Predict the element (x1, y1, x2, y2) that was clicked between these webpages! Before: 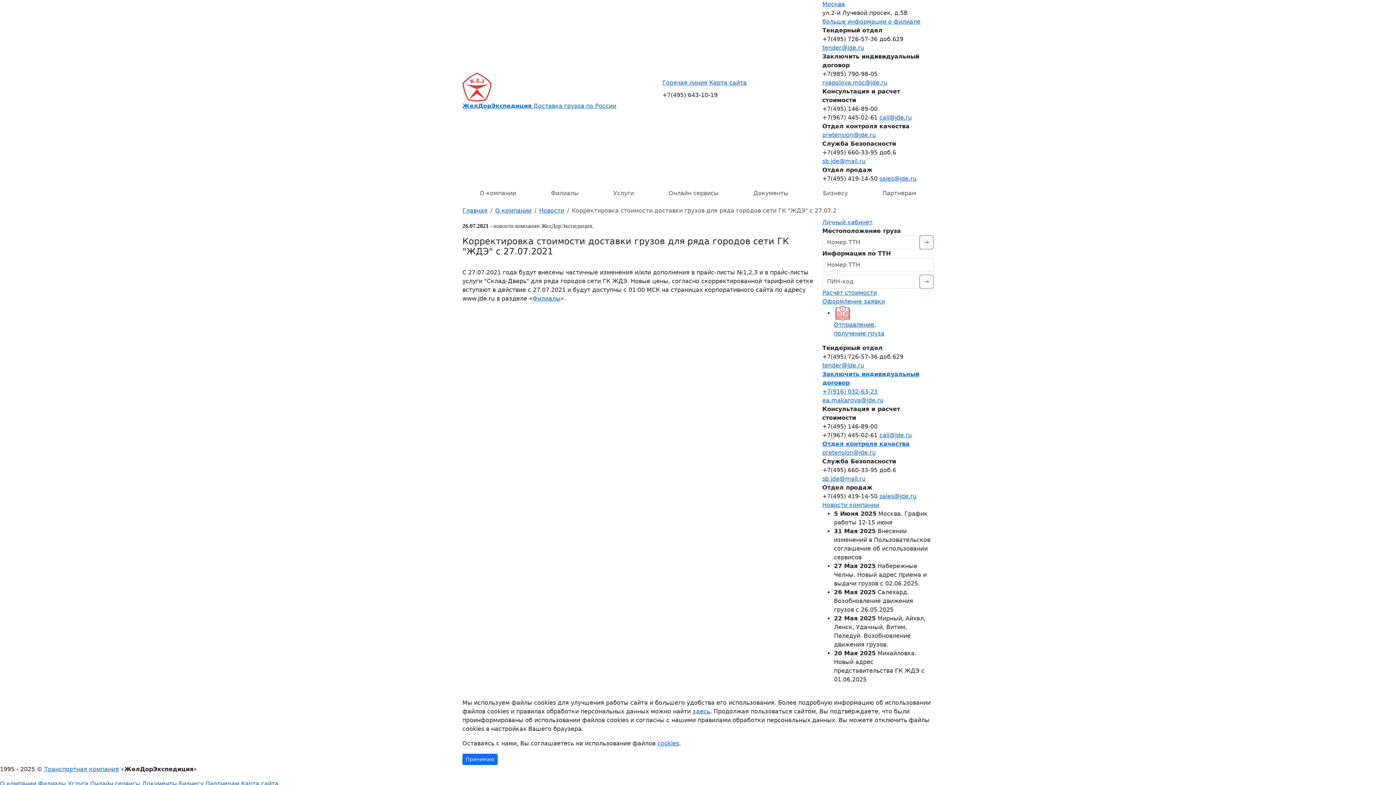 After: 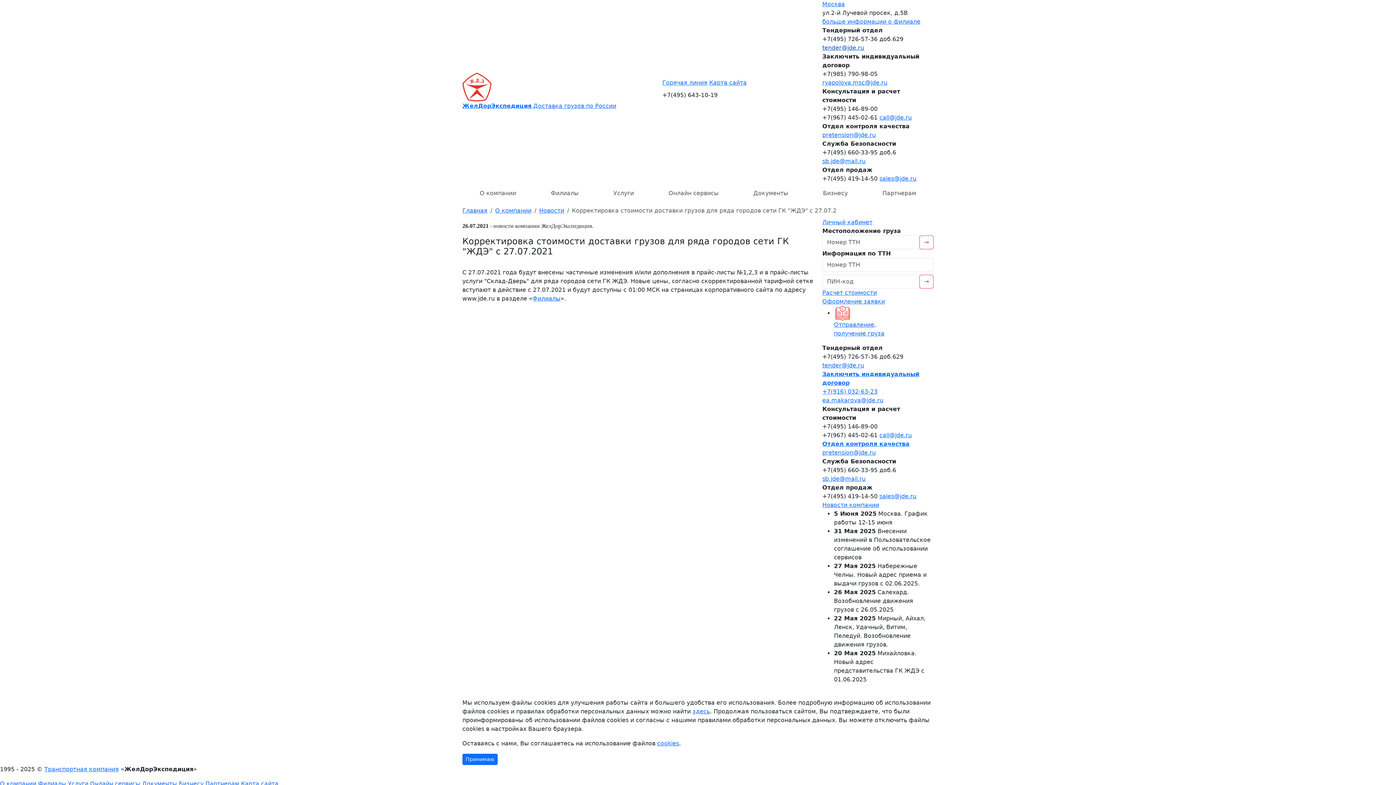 Action: bbox: (822, 44, 864, 51) label: tender@jde.ru